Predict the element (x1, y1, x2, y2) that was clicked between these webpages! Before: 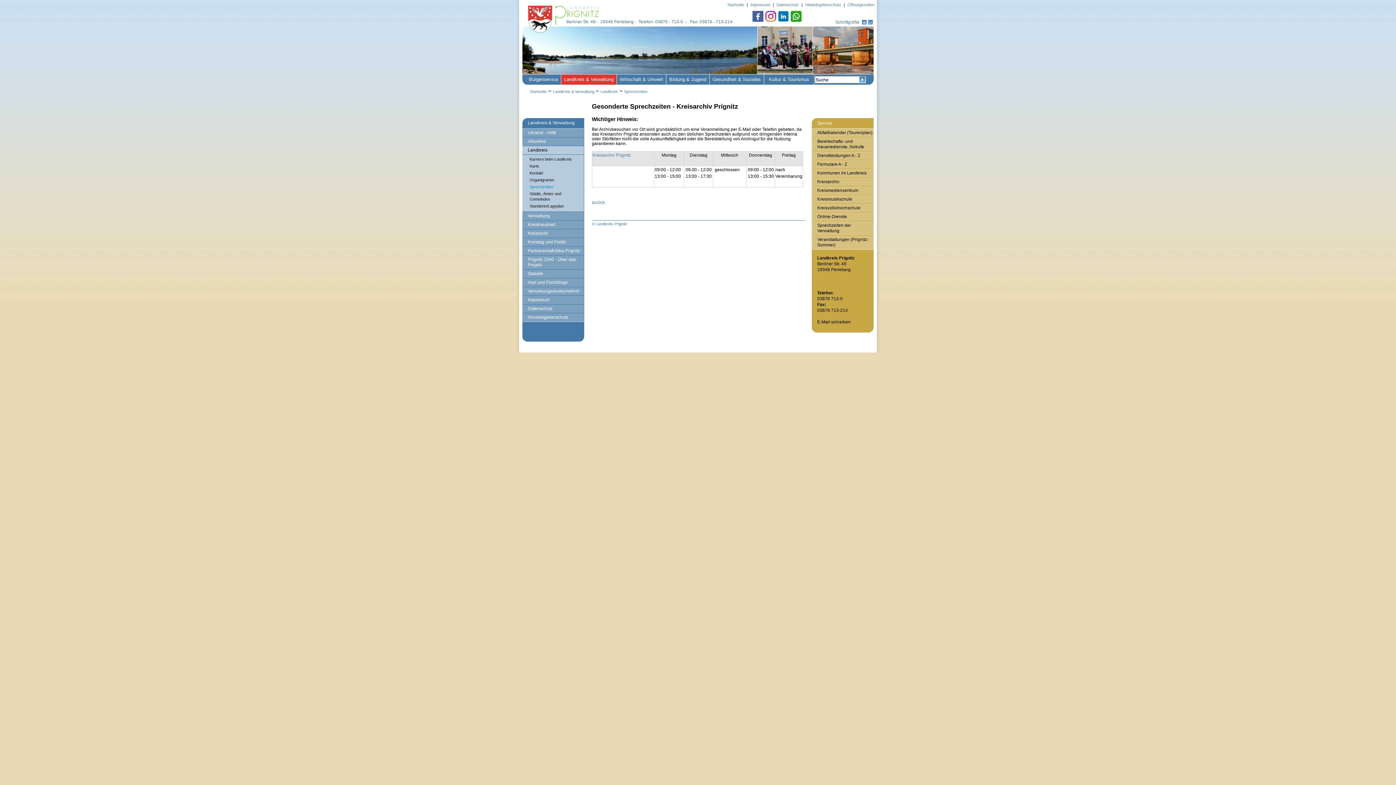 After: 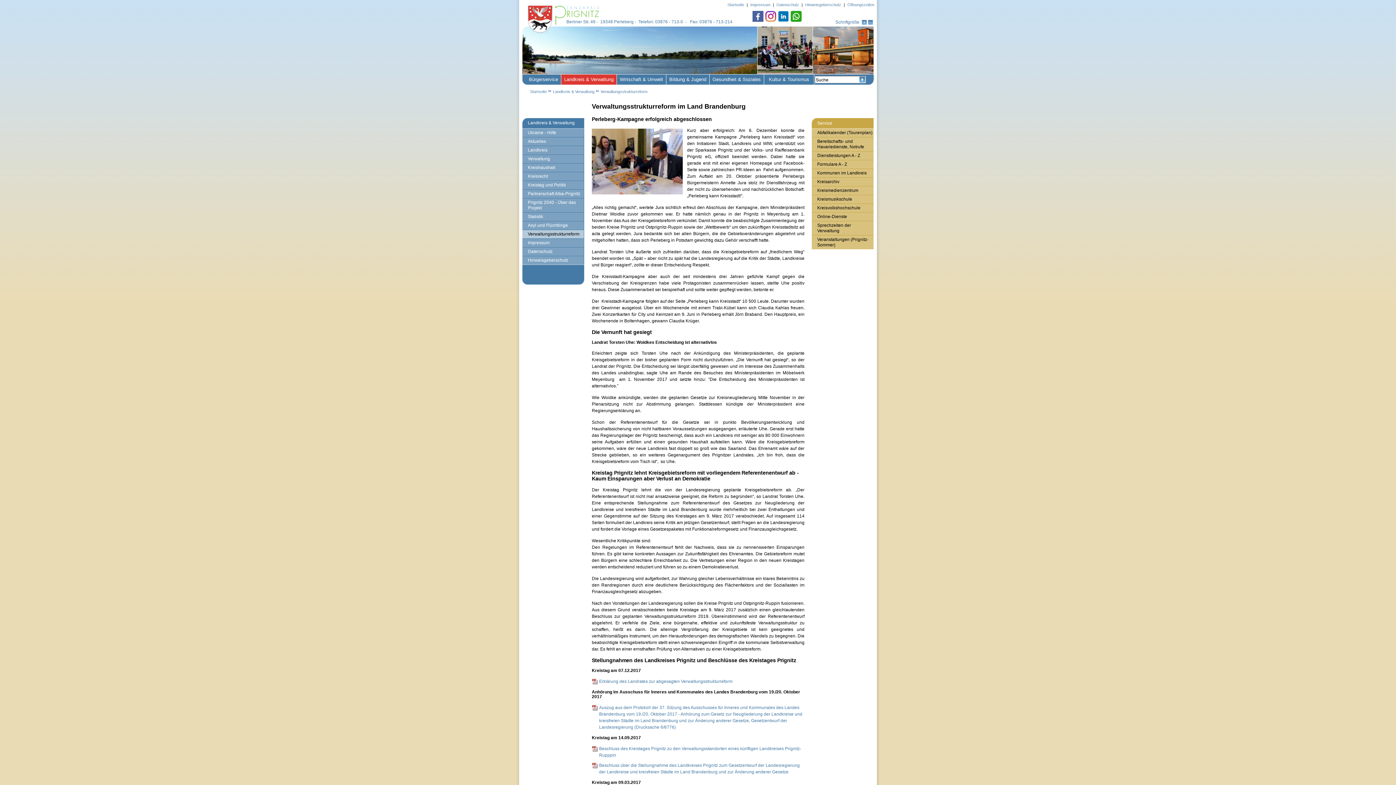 Action: label: Verwaltungsstrukturreform bbox: (522, 287, 584, 296)